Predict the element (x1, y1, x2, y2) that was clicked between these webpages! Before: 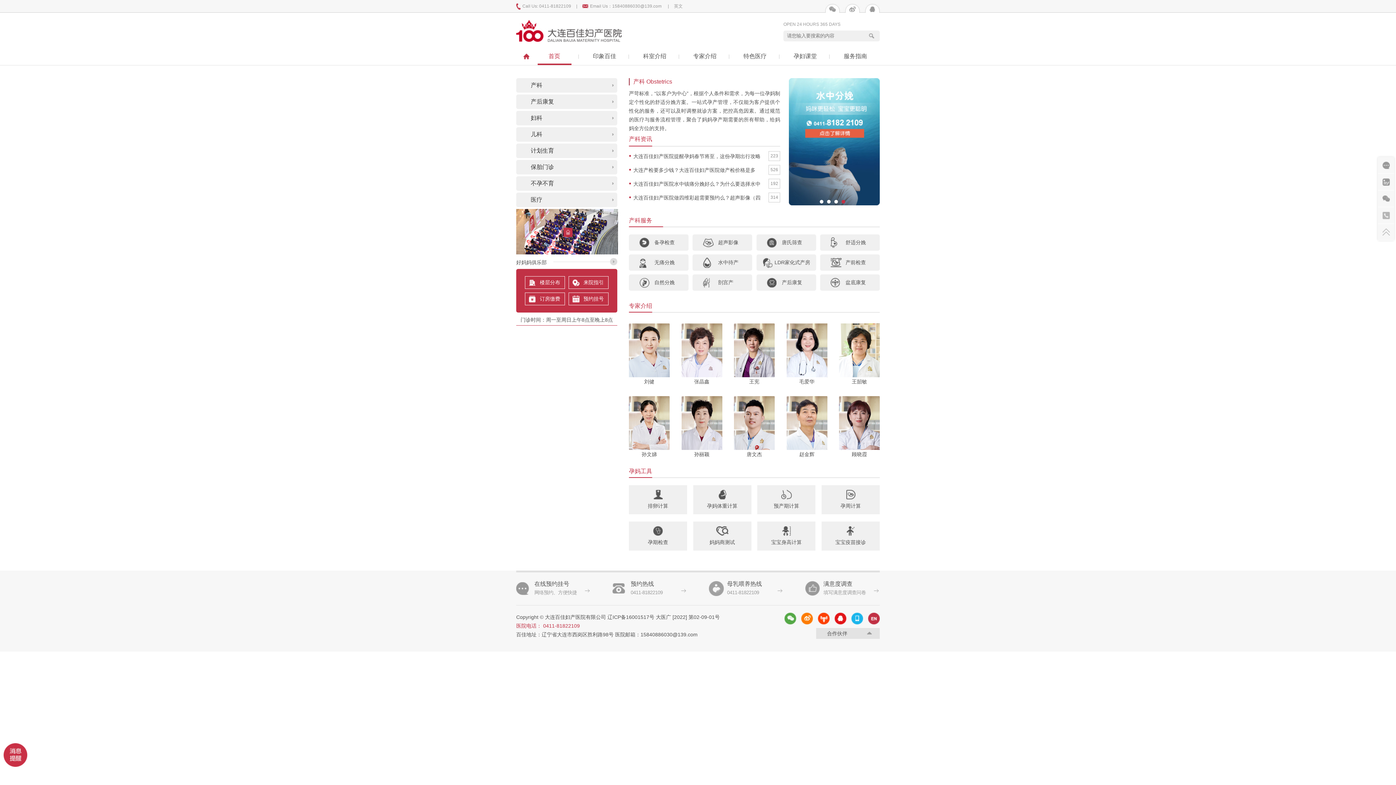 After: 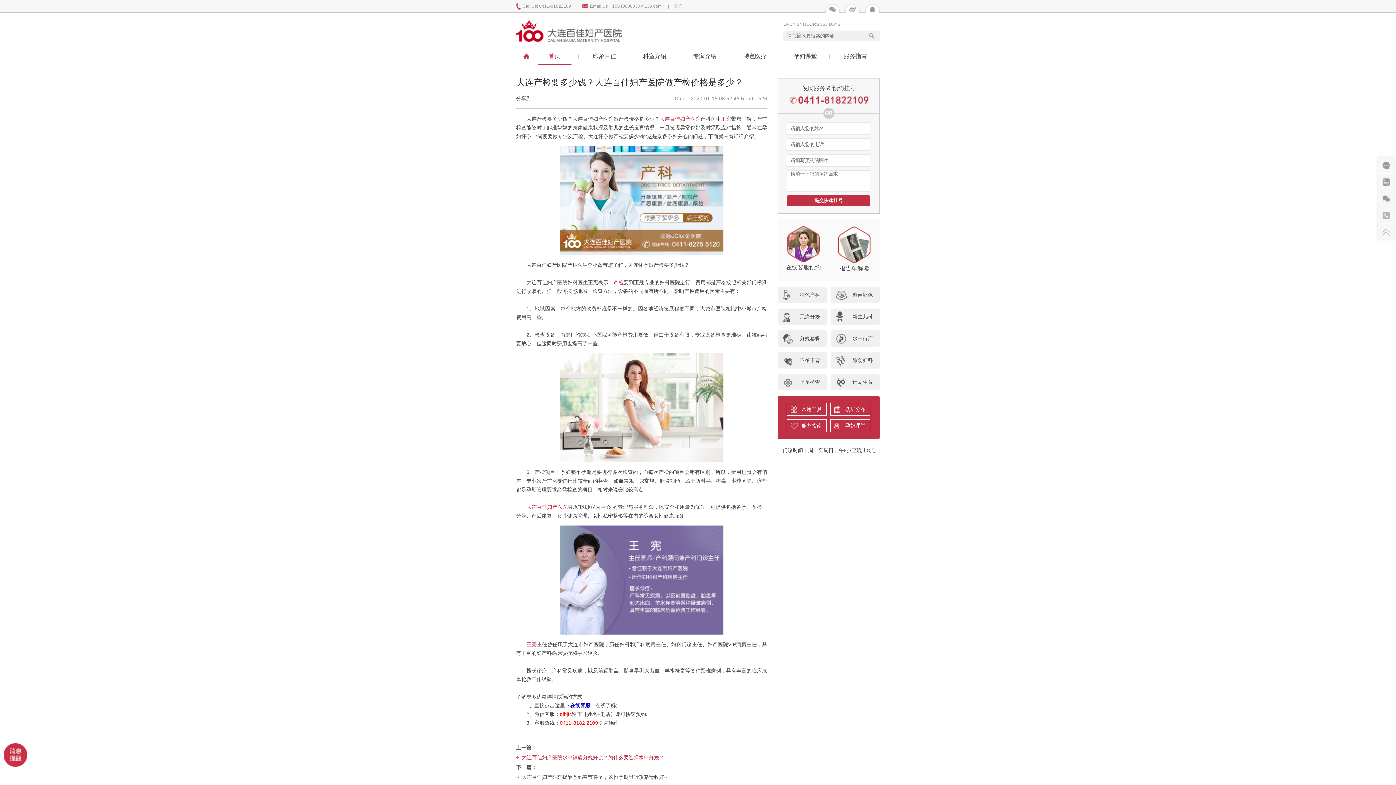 Action: bbox: (629, 164, 761, 175) label: •大连产检要多少钱？大连百佳妇产医院做产检价格是多少？